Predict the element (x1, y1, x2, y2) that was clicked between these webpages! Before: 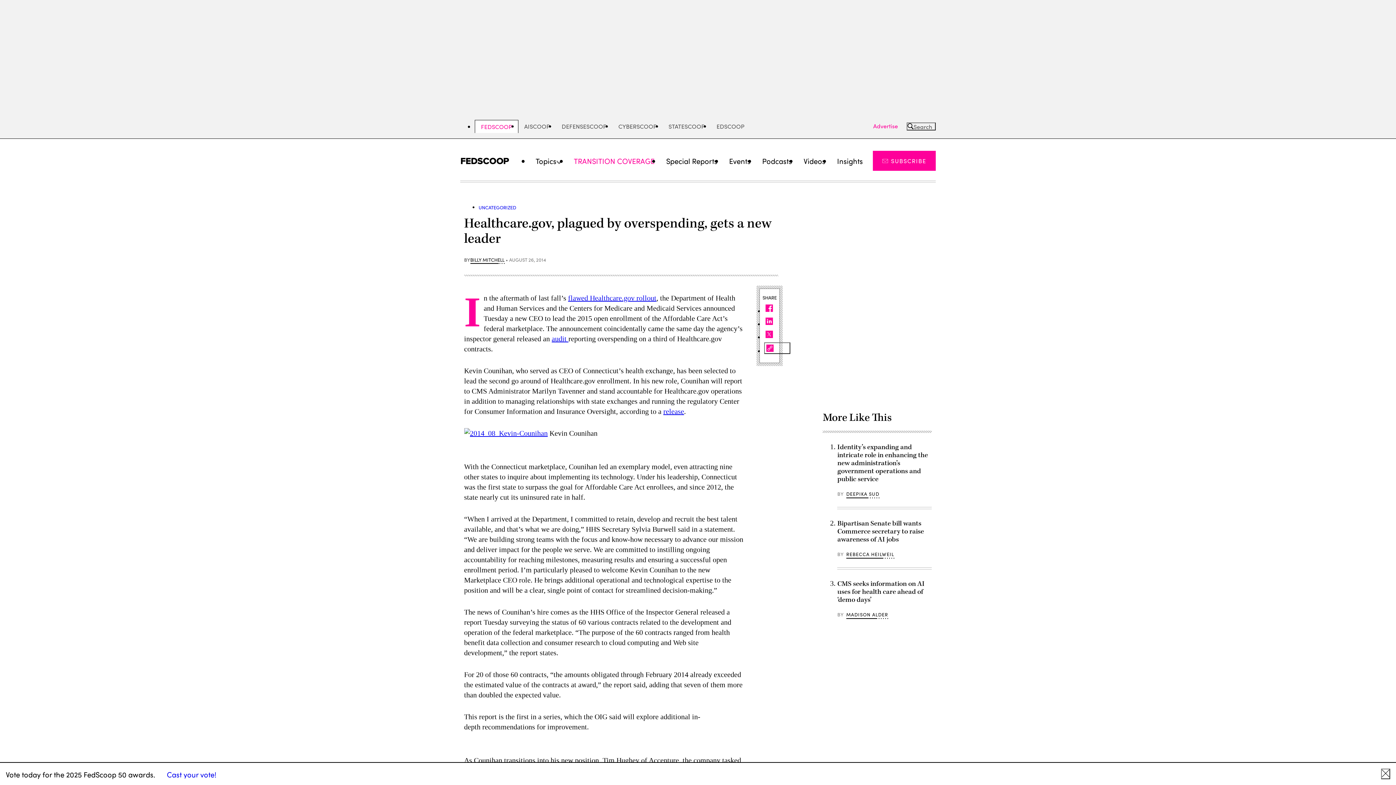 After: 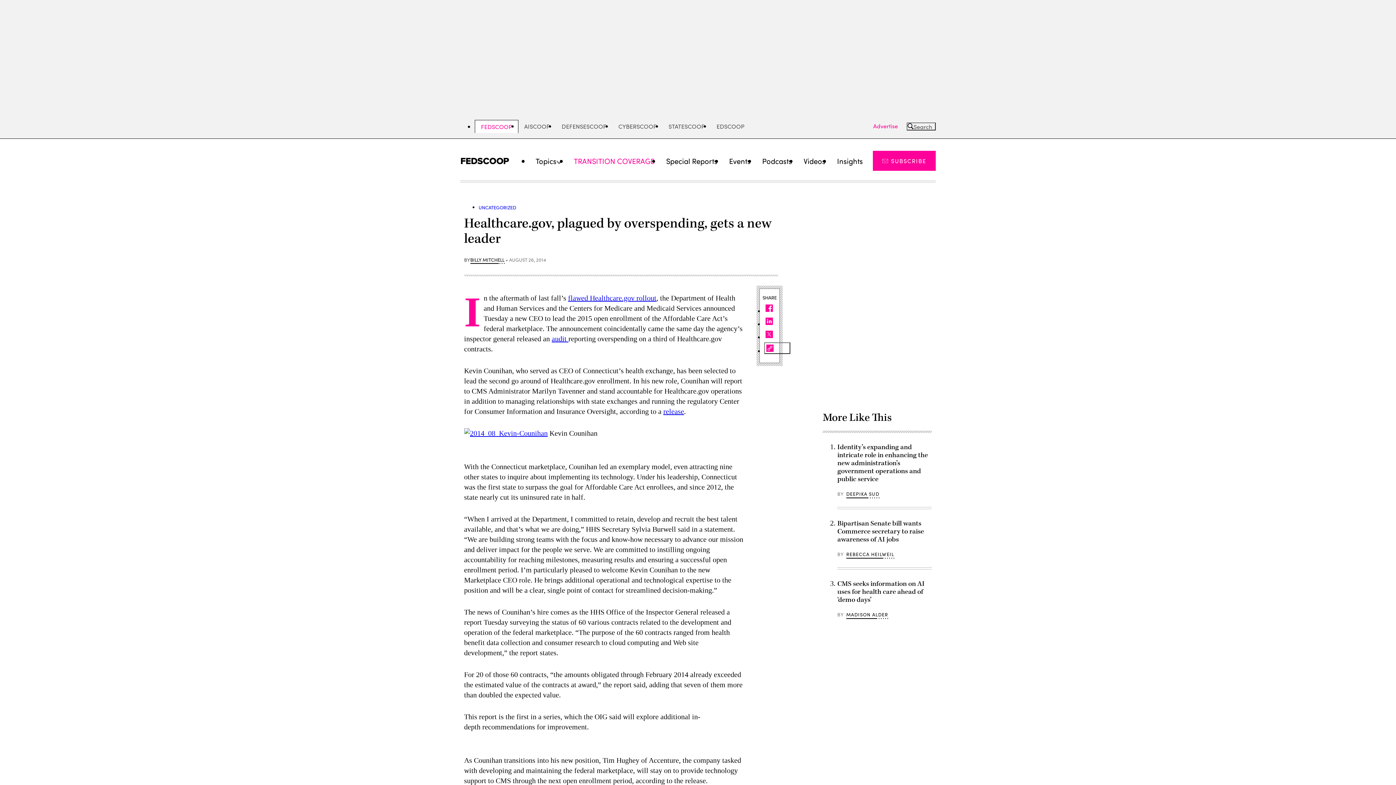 Action: bbox: (1381, 769, 1390, 779) label: Close